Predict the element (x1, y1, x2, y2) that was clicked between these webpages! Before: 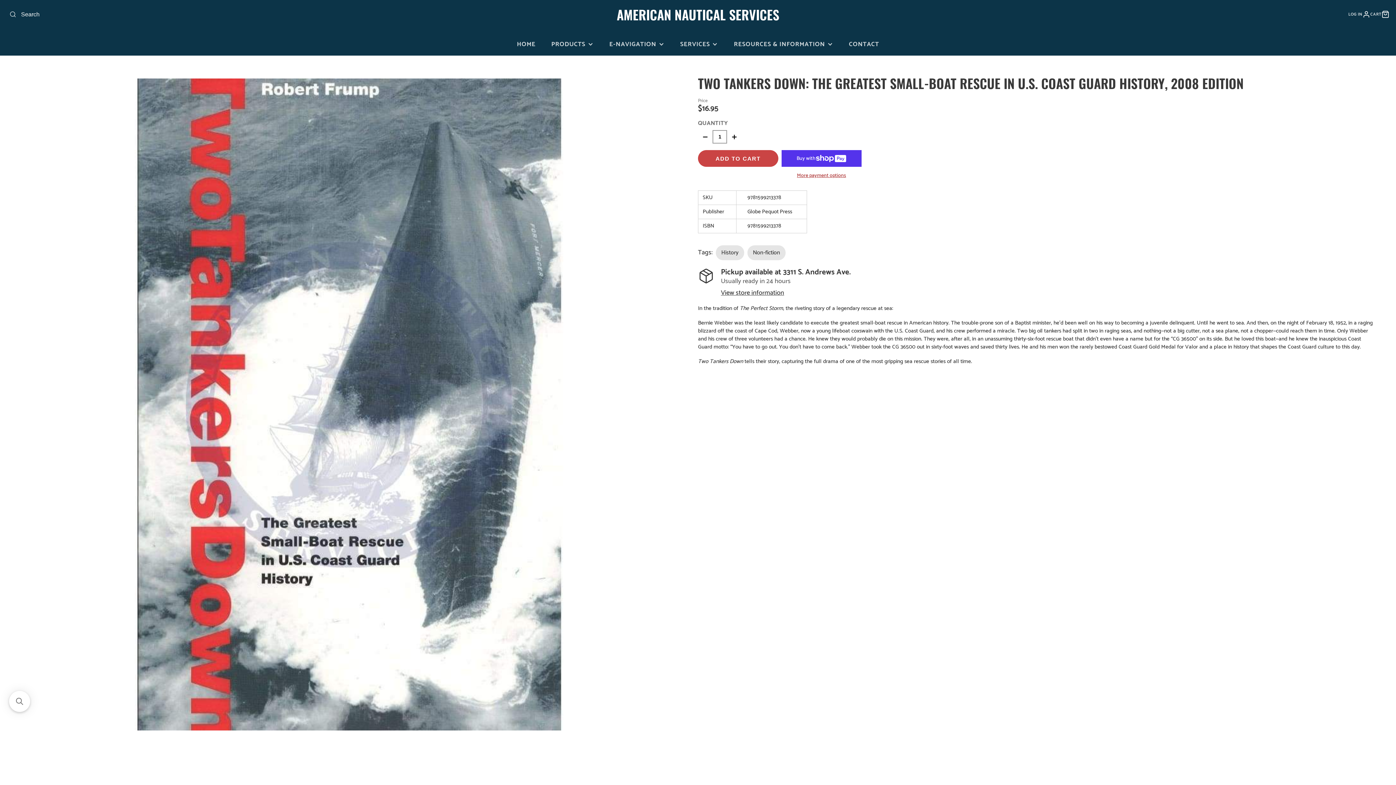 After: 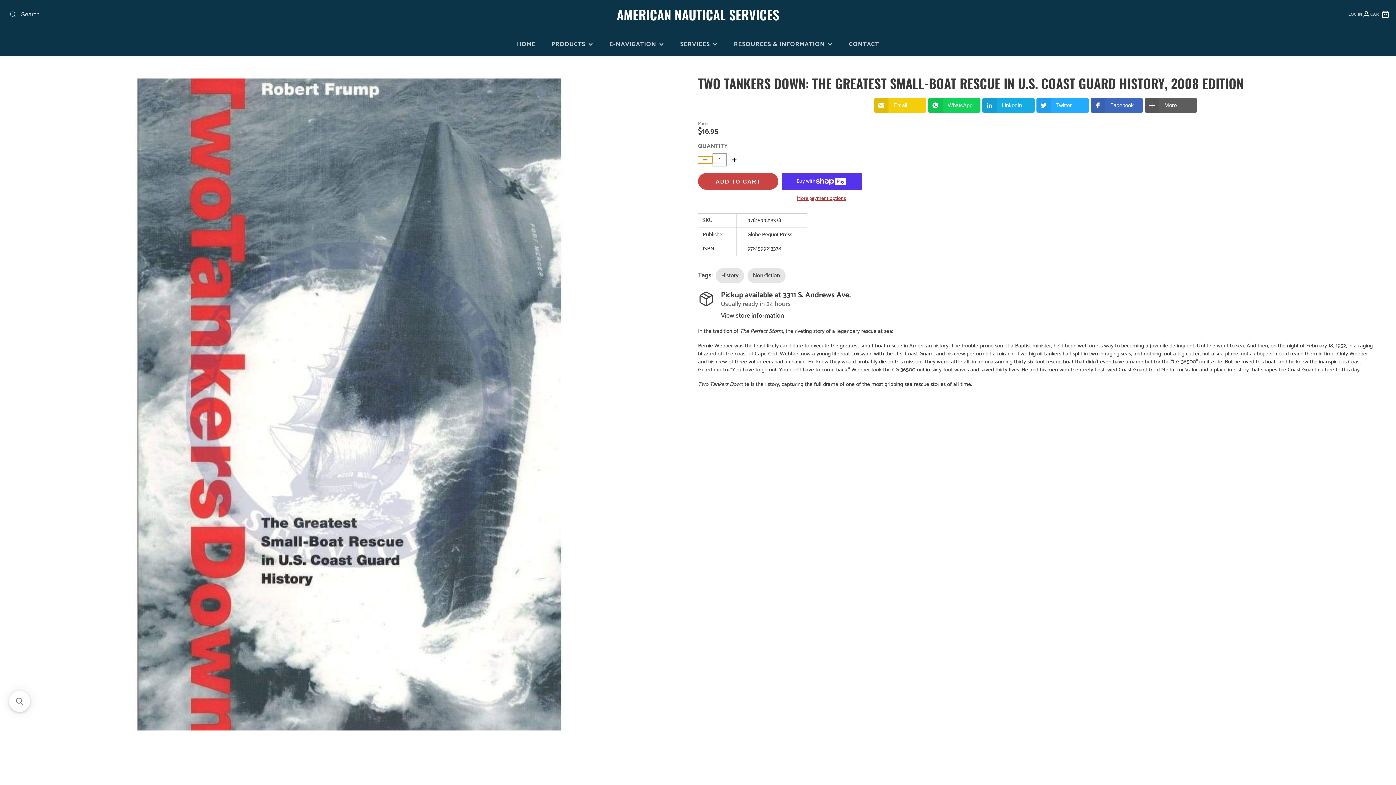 Action: bbox: (698, 133, 712, 140)